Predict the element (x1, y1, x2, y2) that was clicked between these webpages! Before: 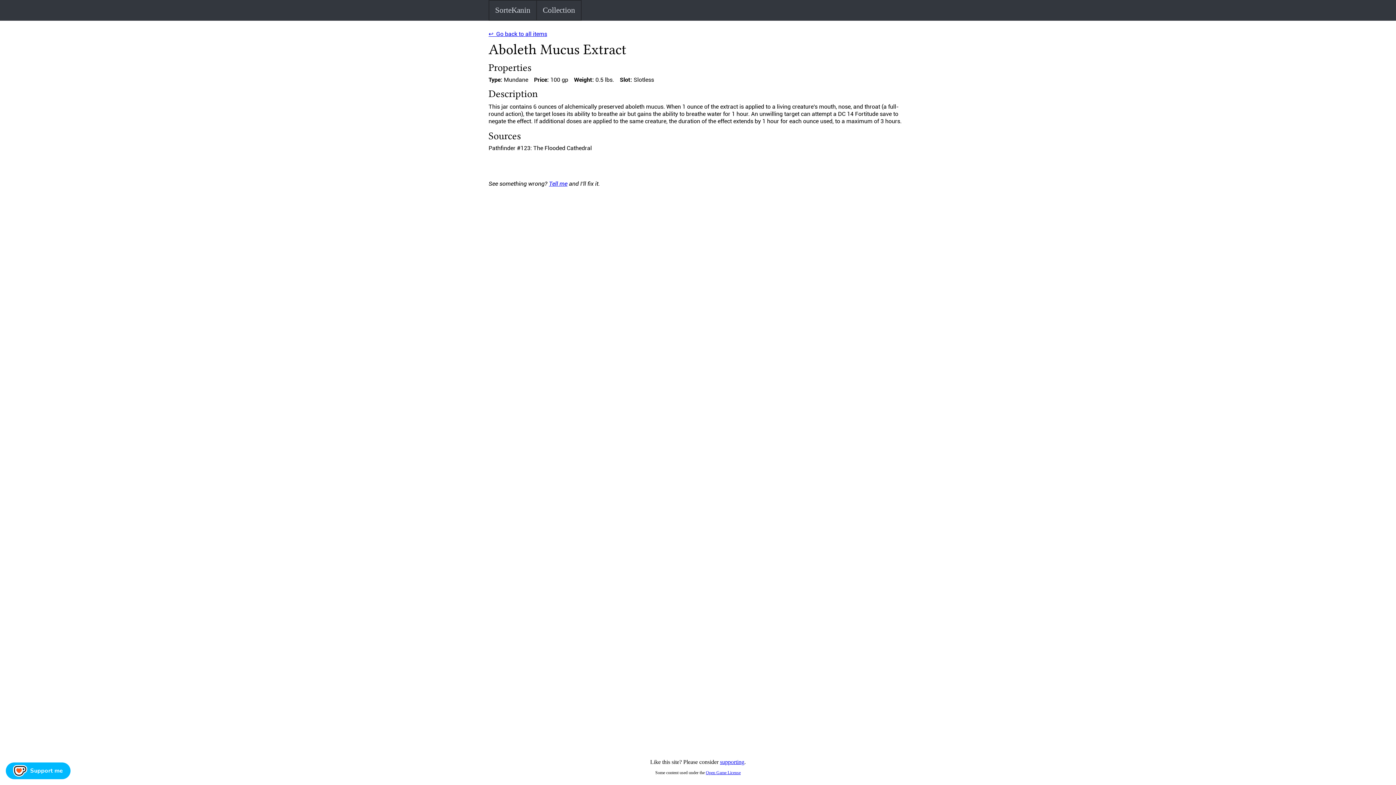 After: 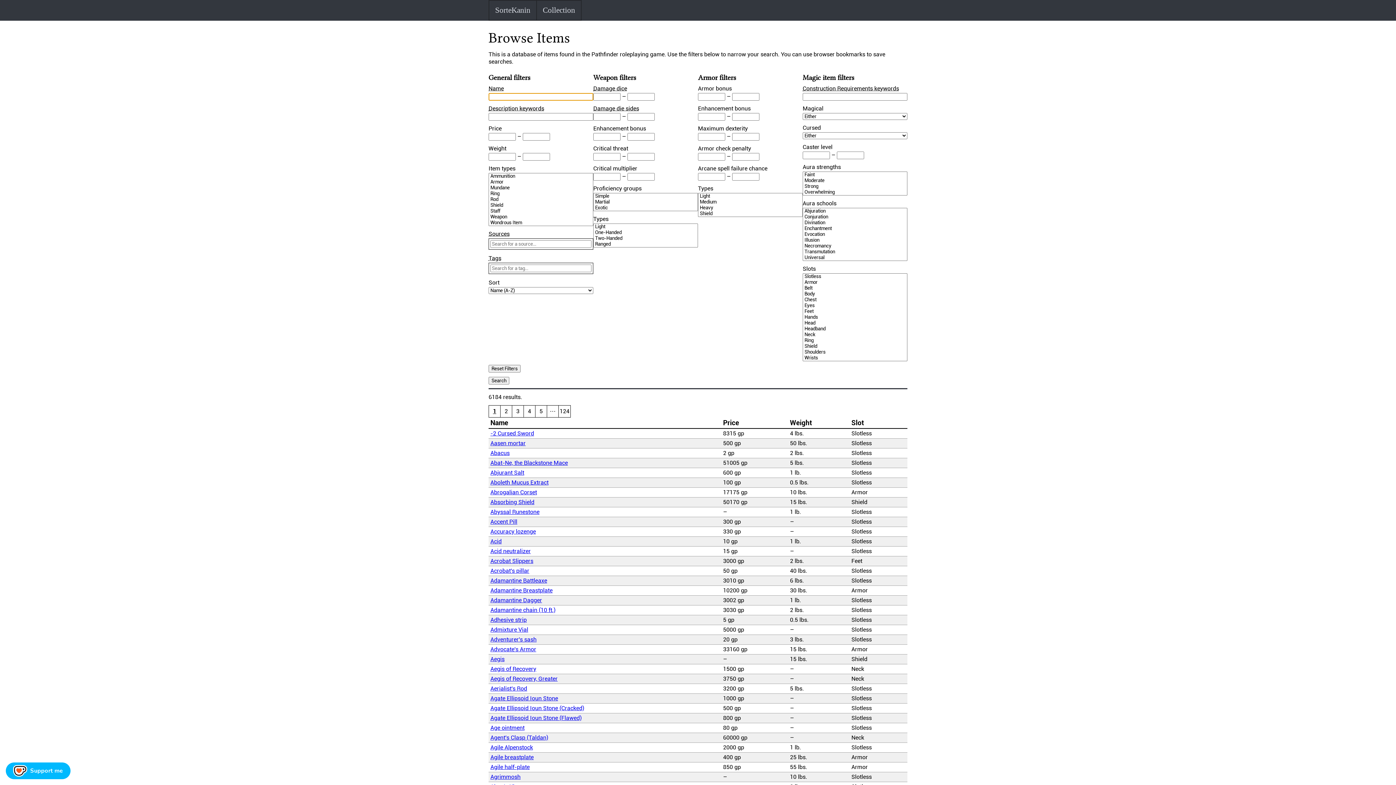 Action: bbox: (488, 30, 547, 37) label: ↩ Go back to all items